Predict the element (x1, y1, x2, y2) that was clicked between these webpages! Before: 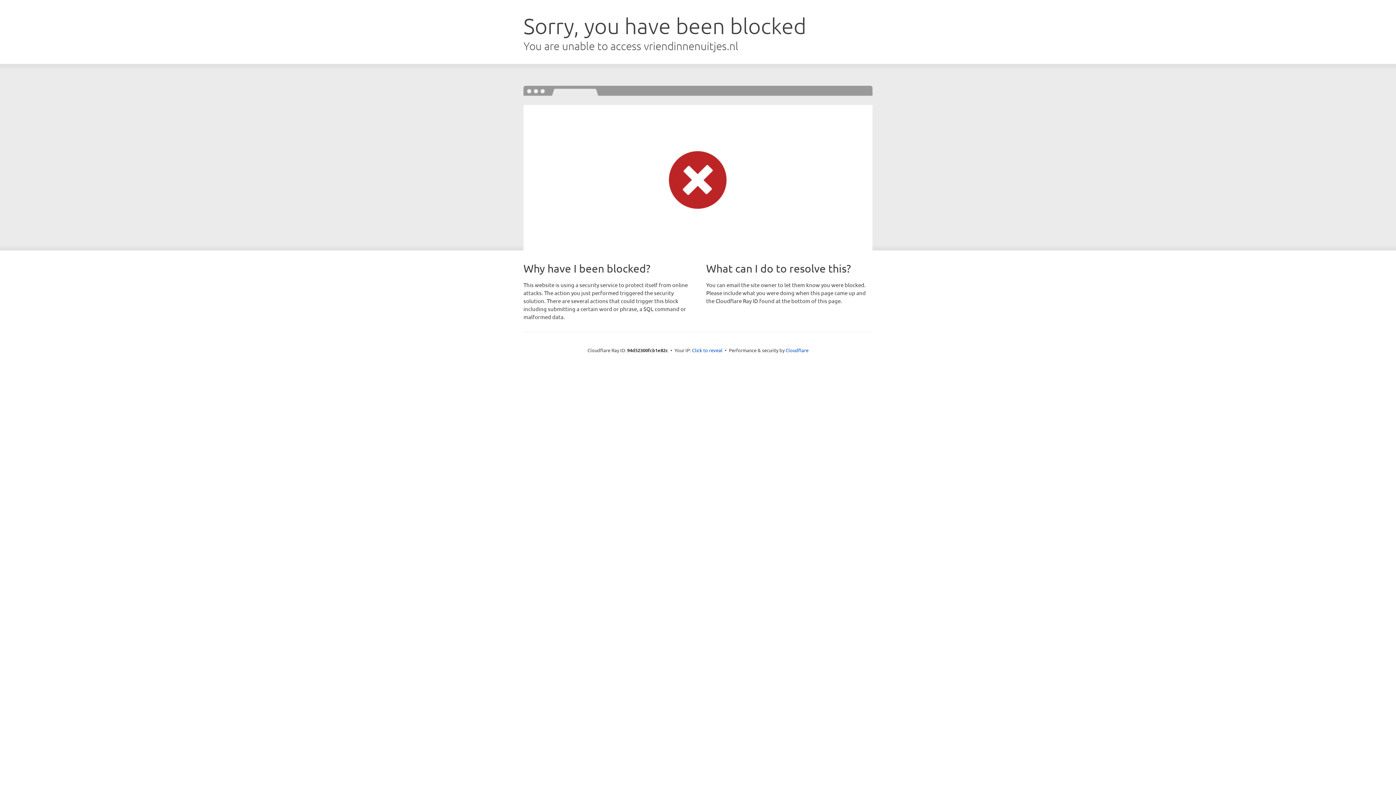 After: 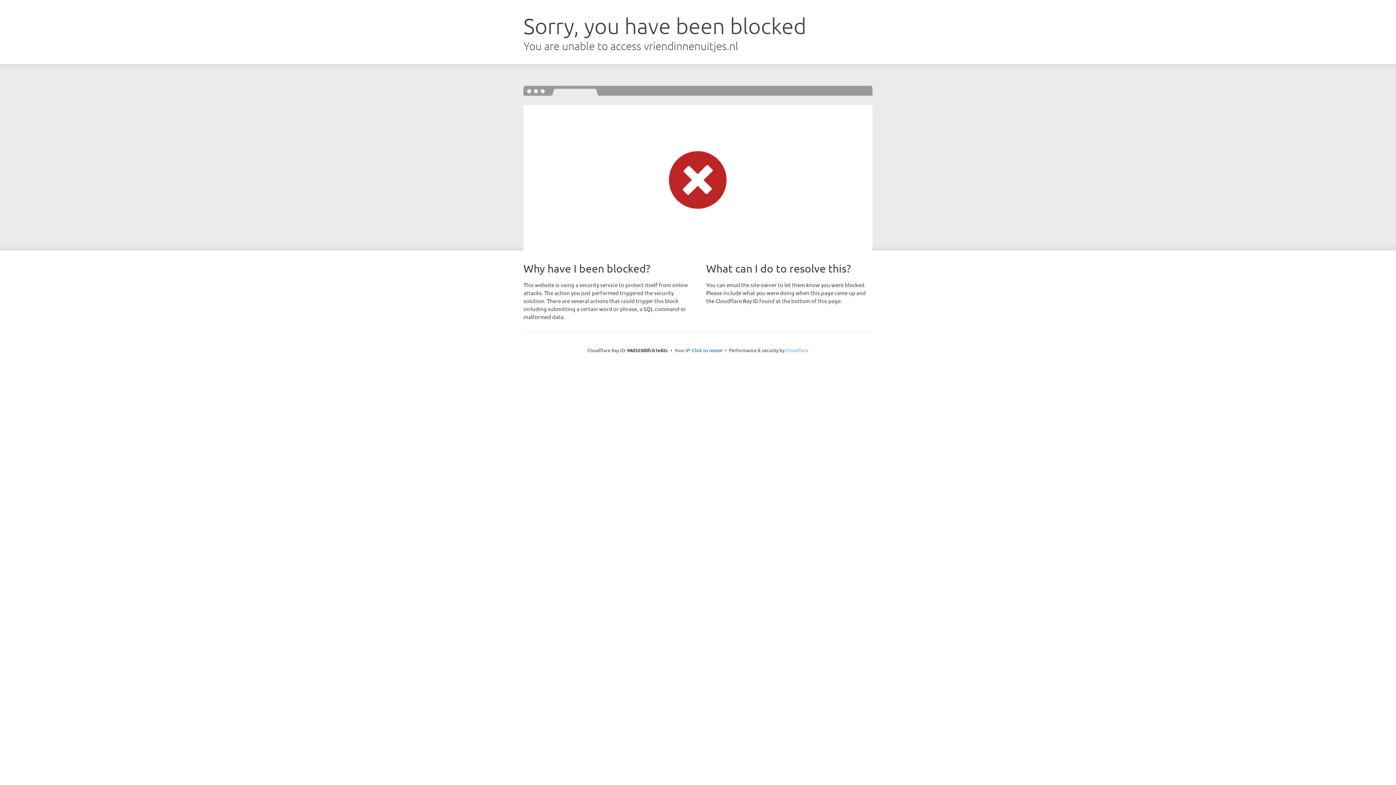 Action: bbox: (785, 347, 808, 353) label: Cloudflare